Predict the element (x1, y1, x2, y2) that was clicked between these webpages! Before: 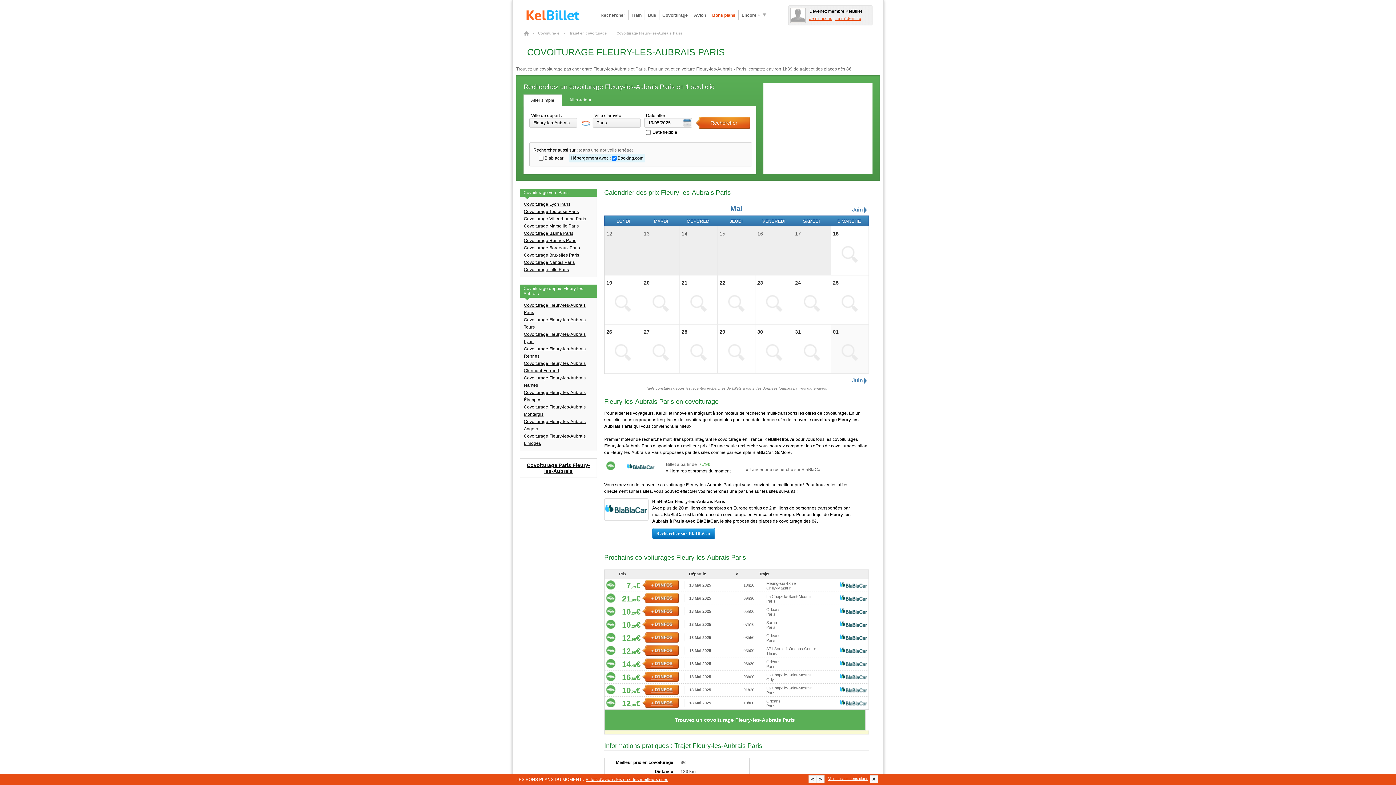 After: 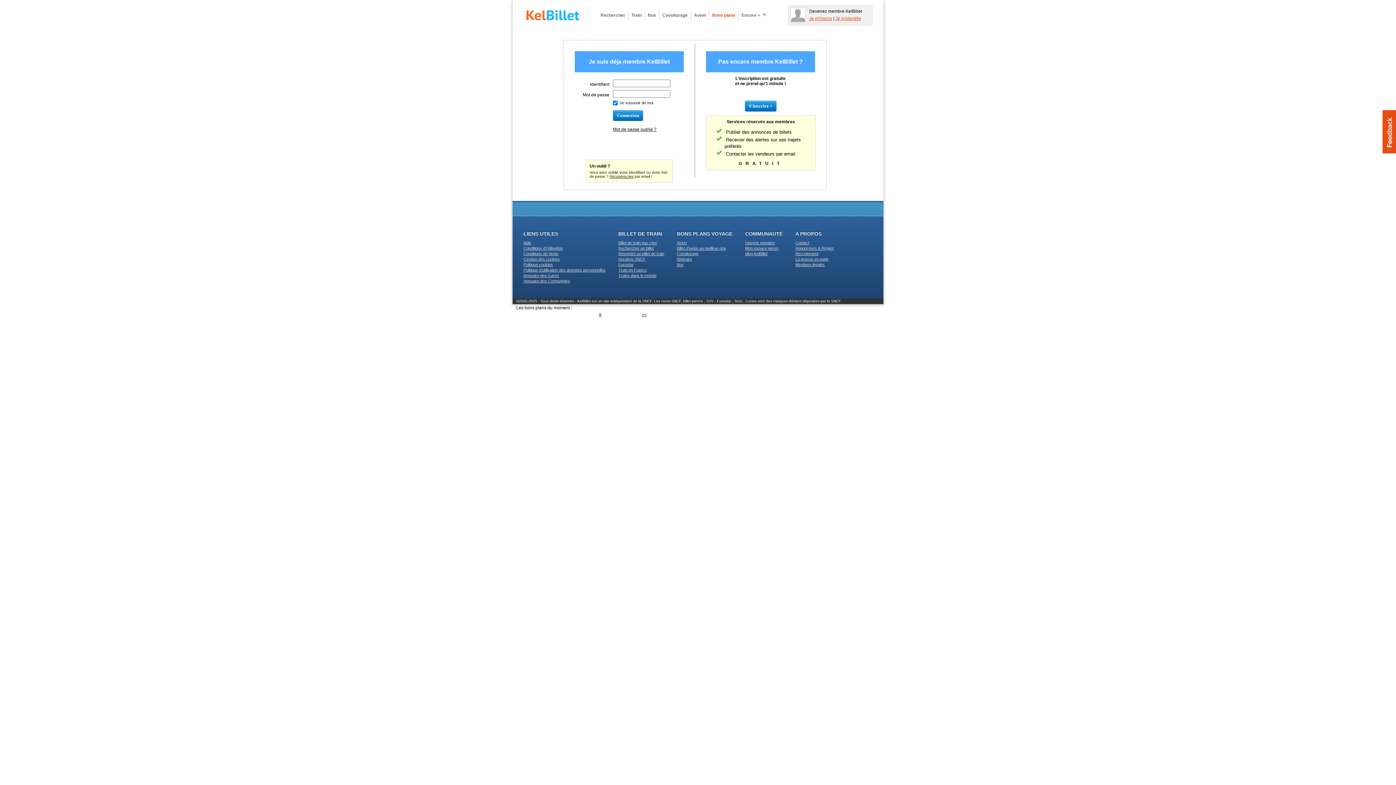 Action: bbox: (835, 16, 861, 21) label: Je m'identifie